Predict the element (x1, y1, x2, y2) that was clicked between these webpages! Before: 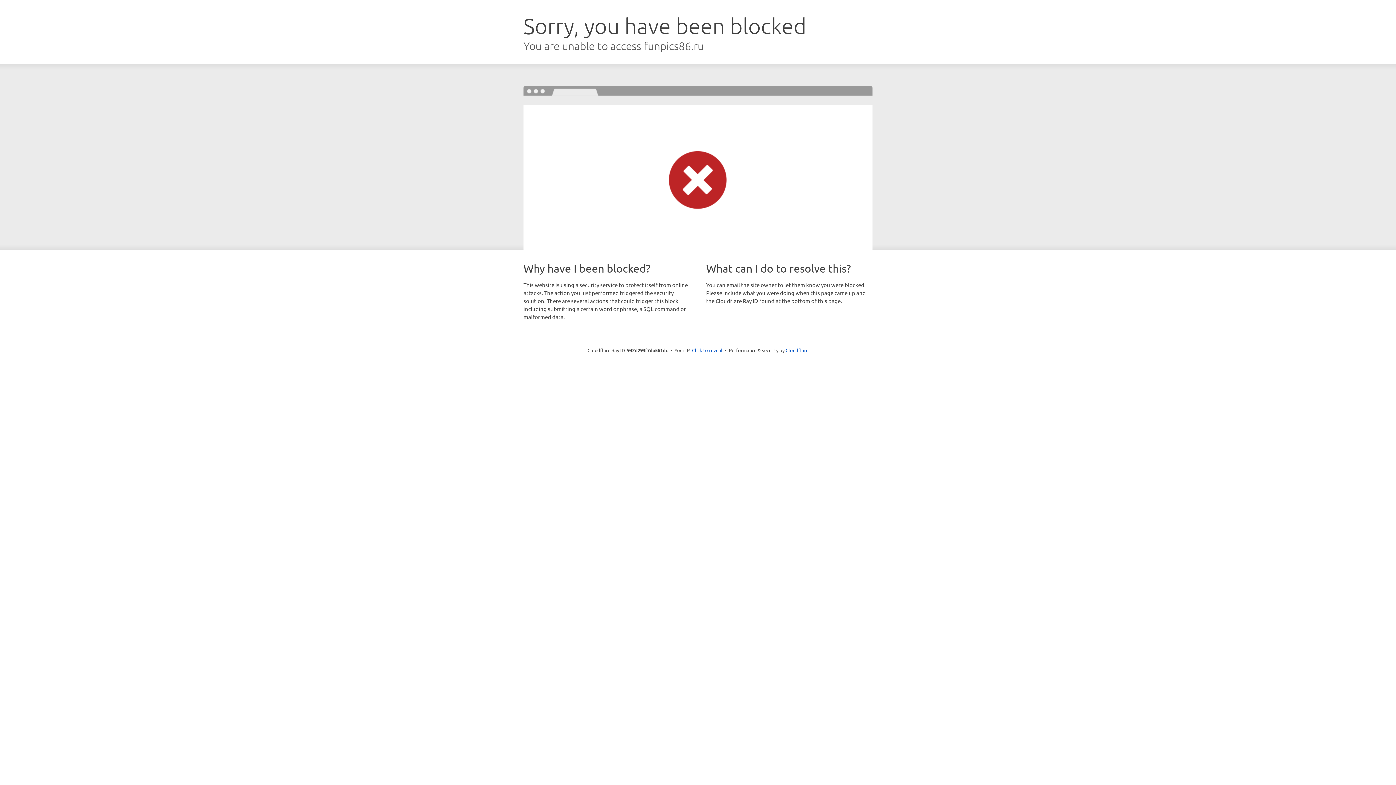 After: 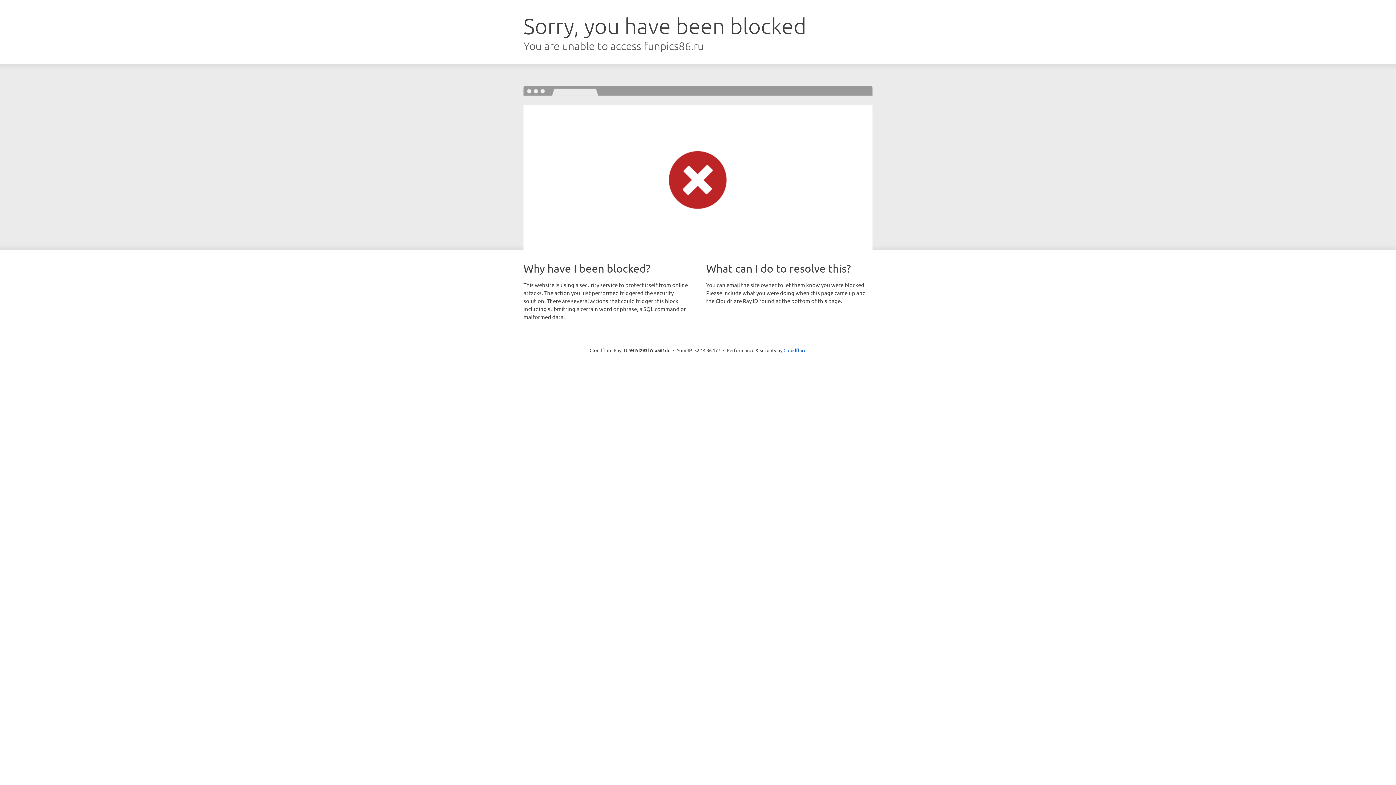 Action: bbox: (692, 346, 722, 353) label: Click to reveal